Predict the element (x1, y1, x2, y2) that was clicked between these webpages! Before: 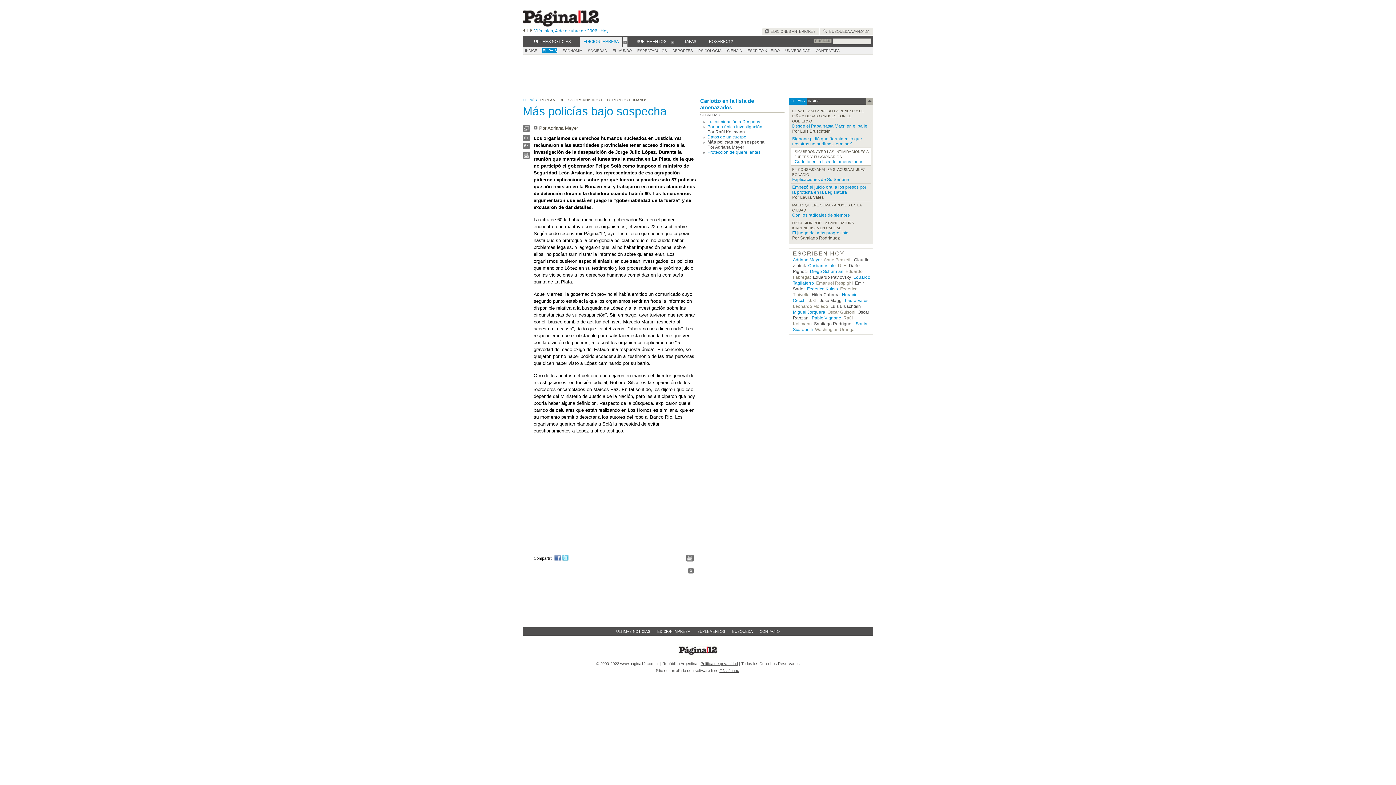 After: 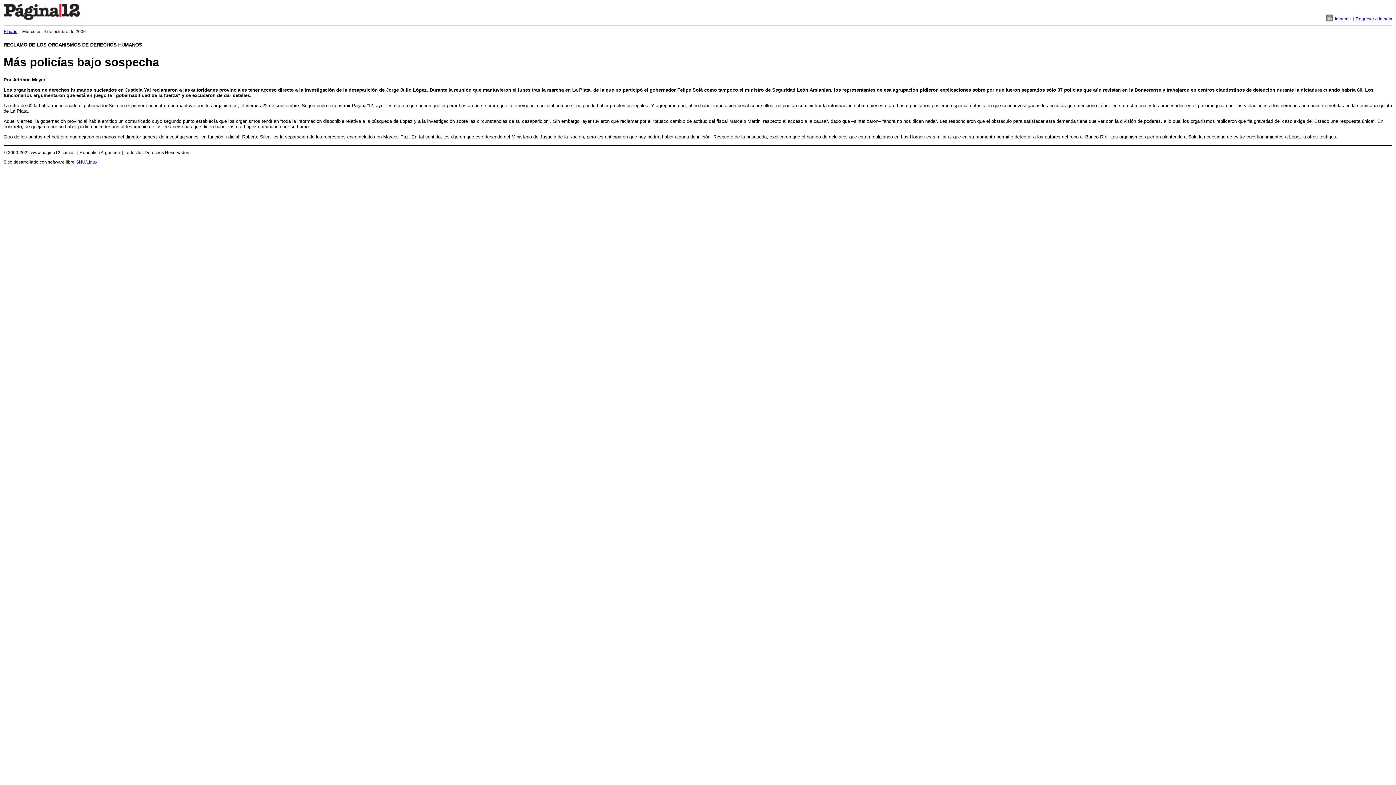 Action: bbox: (686, 557, 693, 562)